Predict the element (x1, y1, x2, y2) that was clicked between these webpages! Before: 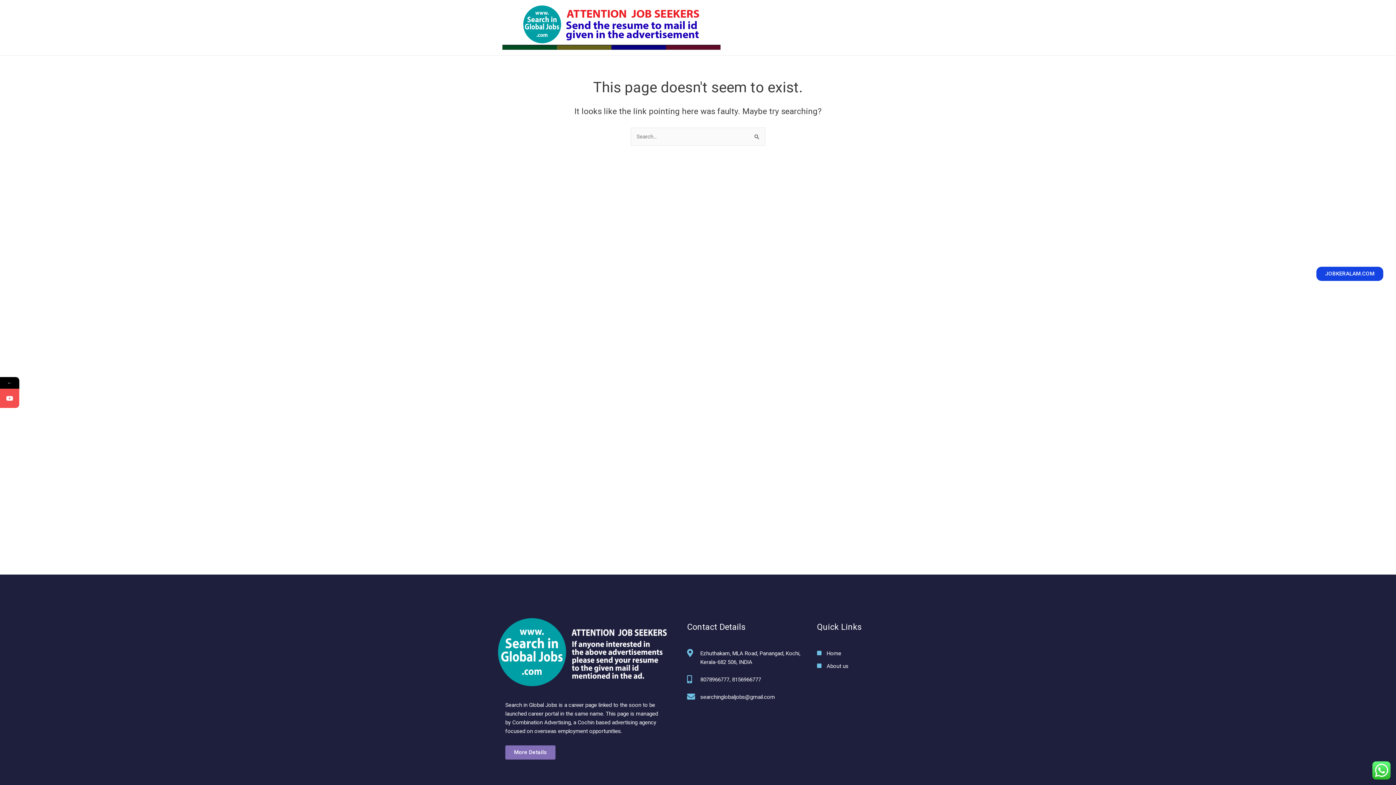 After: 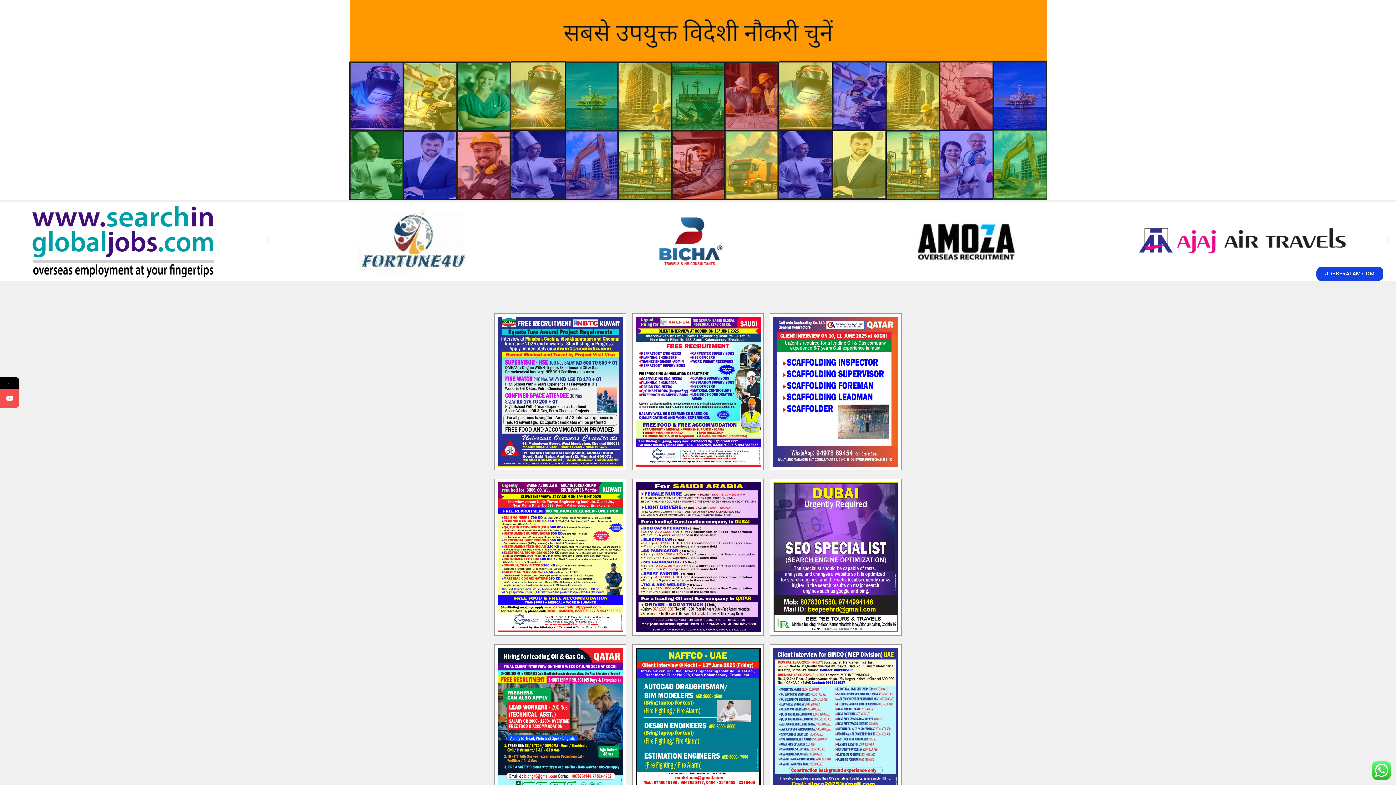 Action: bbox: (502, 23, 720, 30)